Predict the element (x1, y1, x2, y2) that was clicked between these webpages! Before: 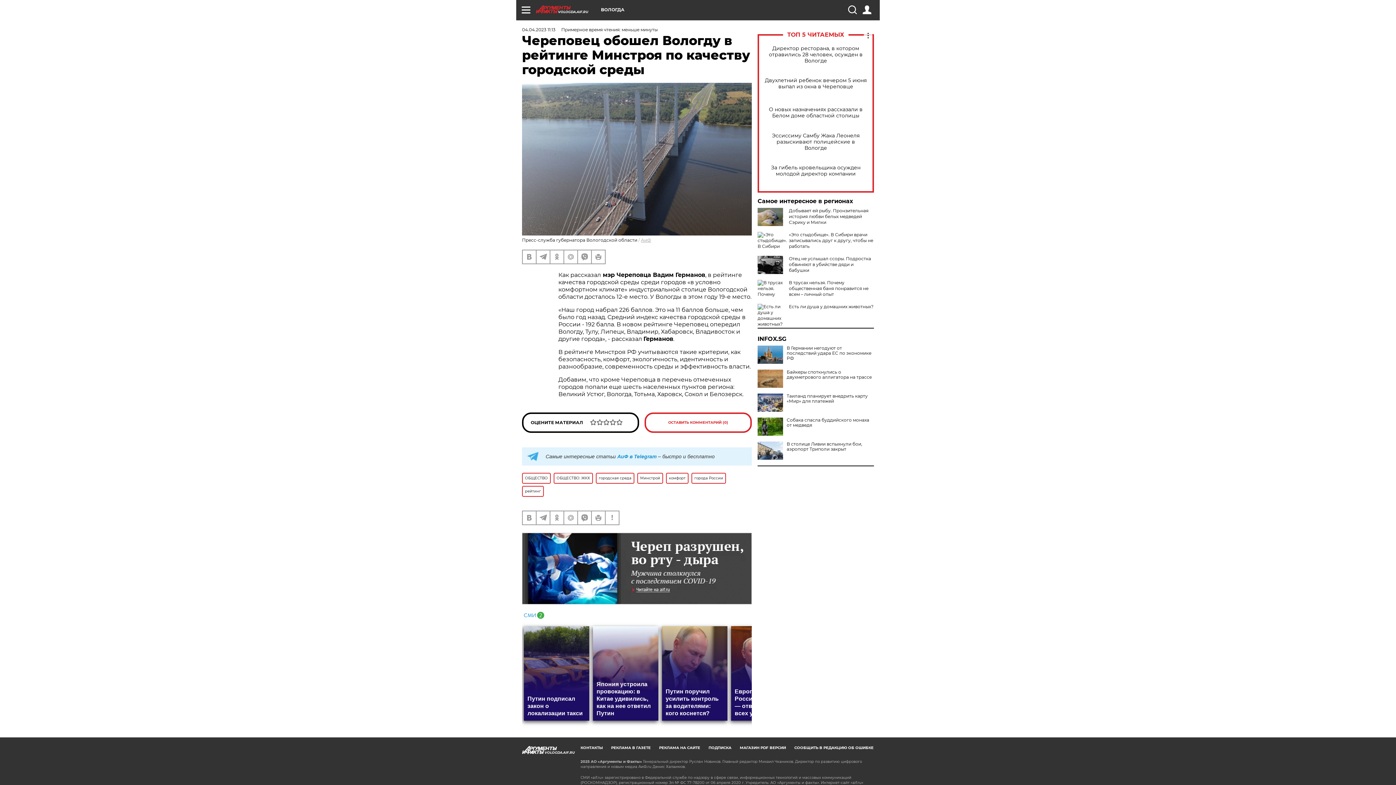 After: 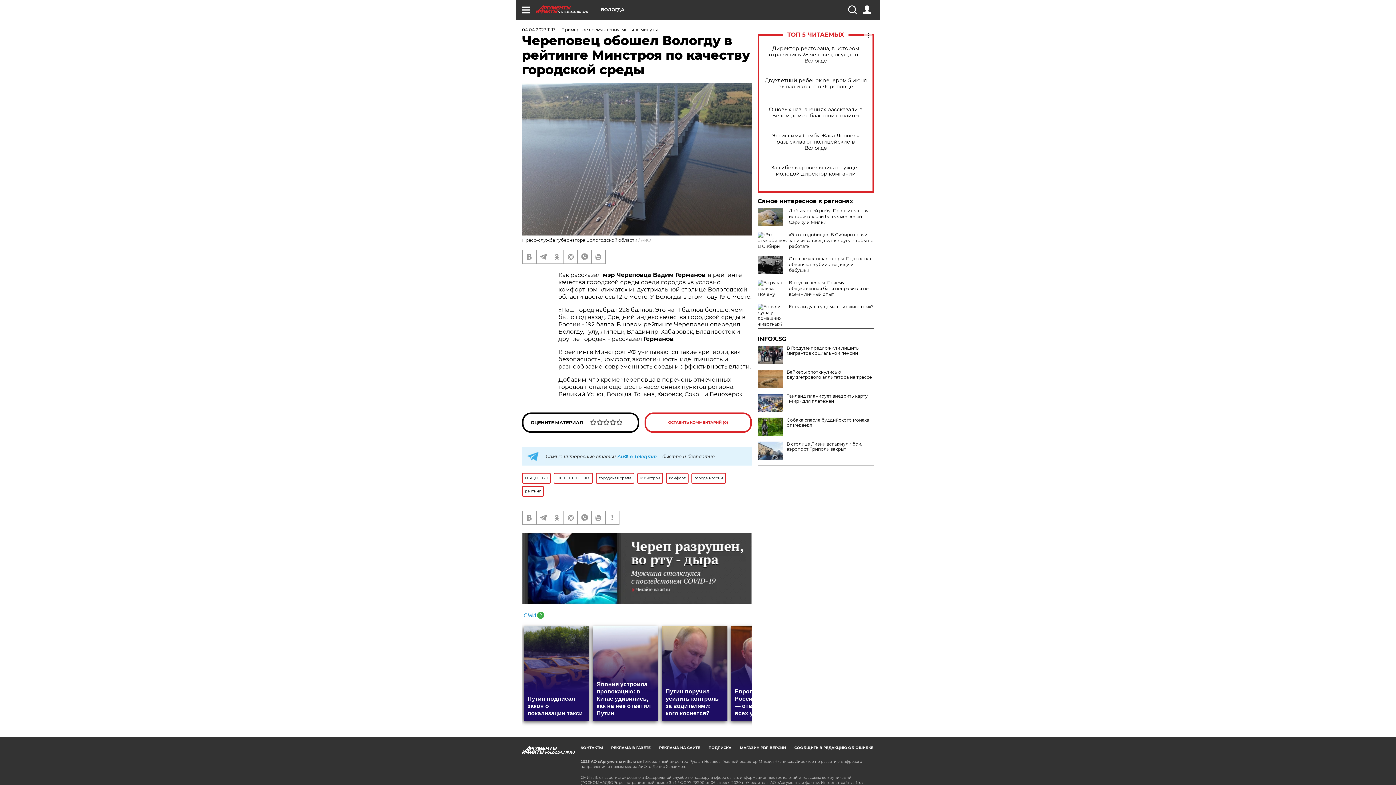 Action: bbox: (757, 345, 783, 364)